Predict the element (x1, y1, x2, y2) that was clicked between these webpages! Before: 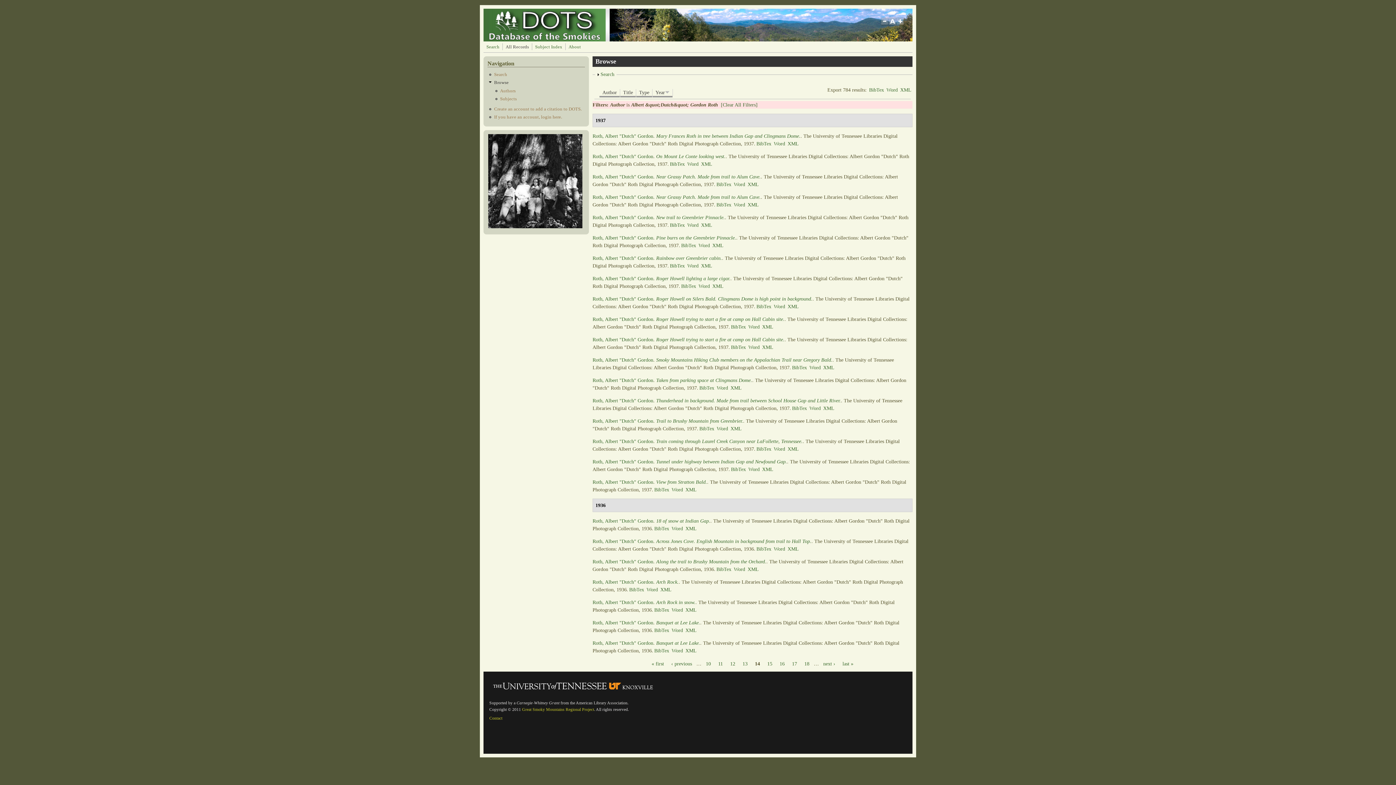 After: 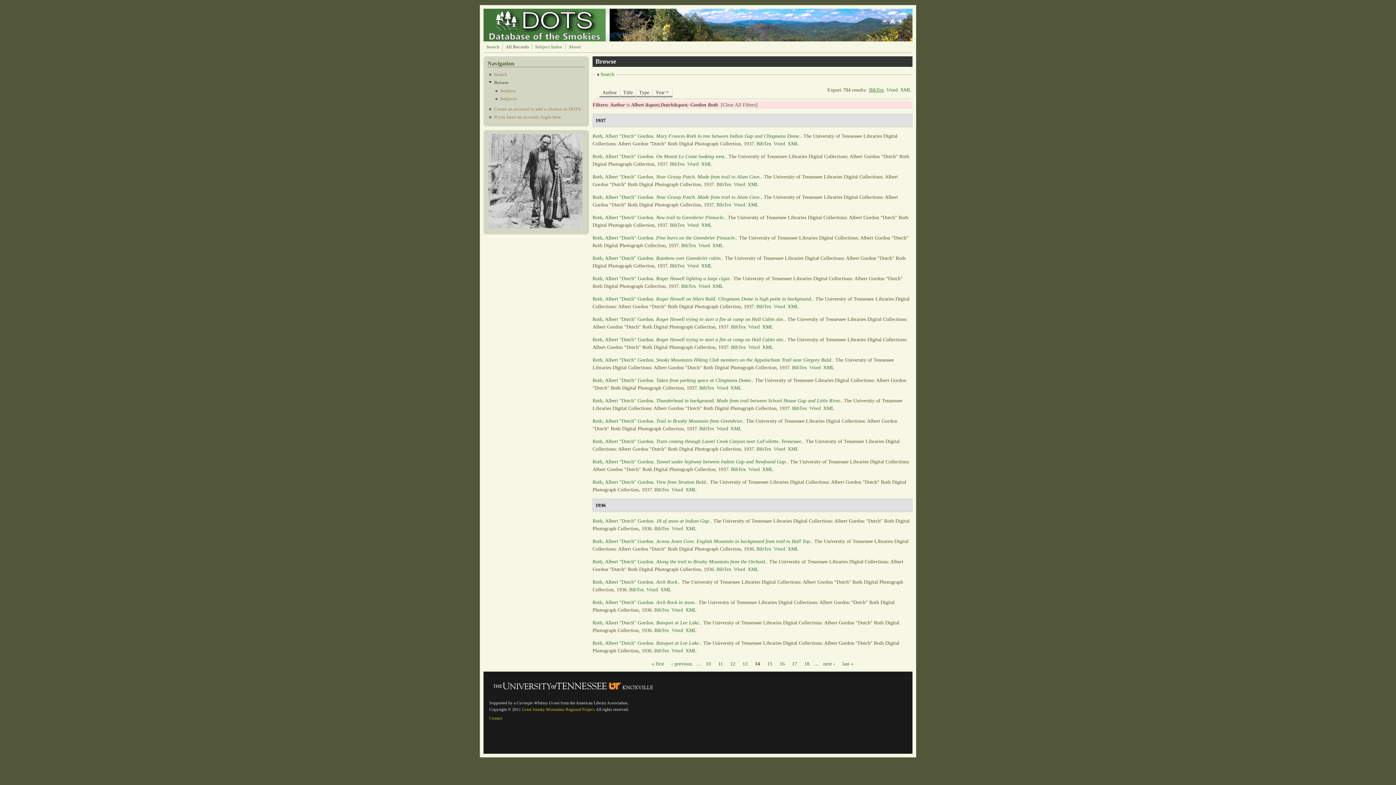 Action: bbox: (869, 87, 884, 92) label: BibTex